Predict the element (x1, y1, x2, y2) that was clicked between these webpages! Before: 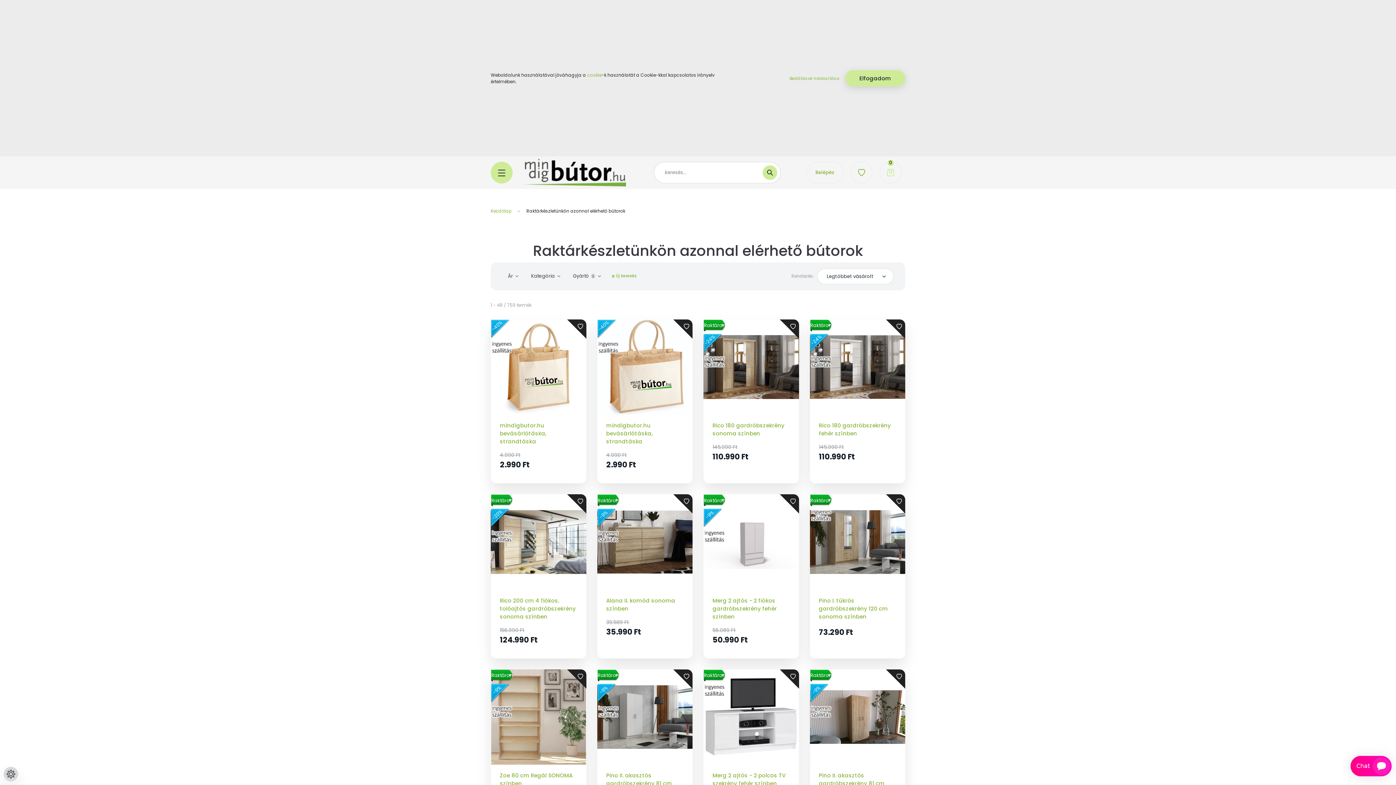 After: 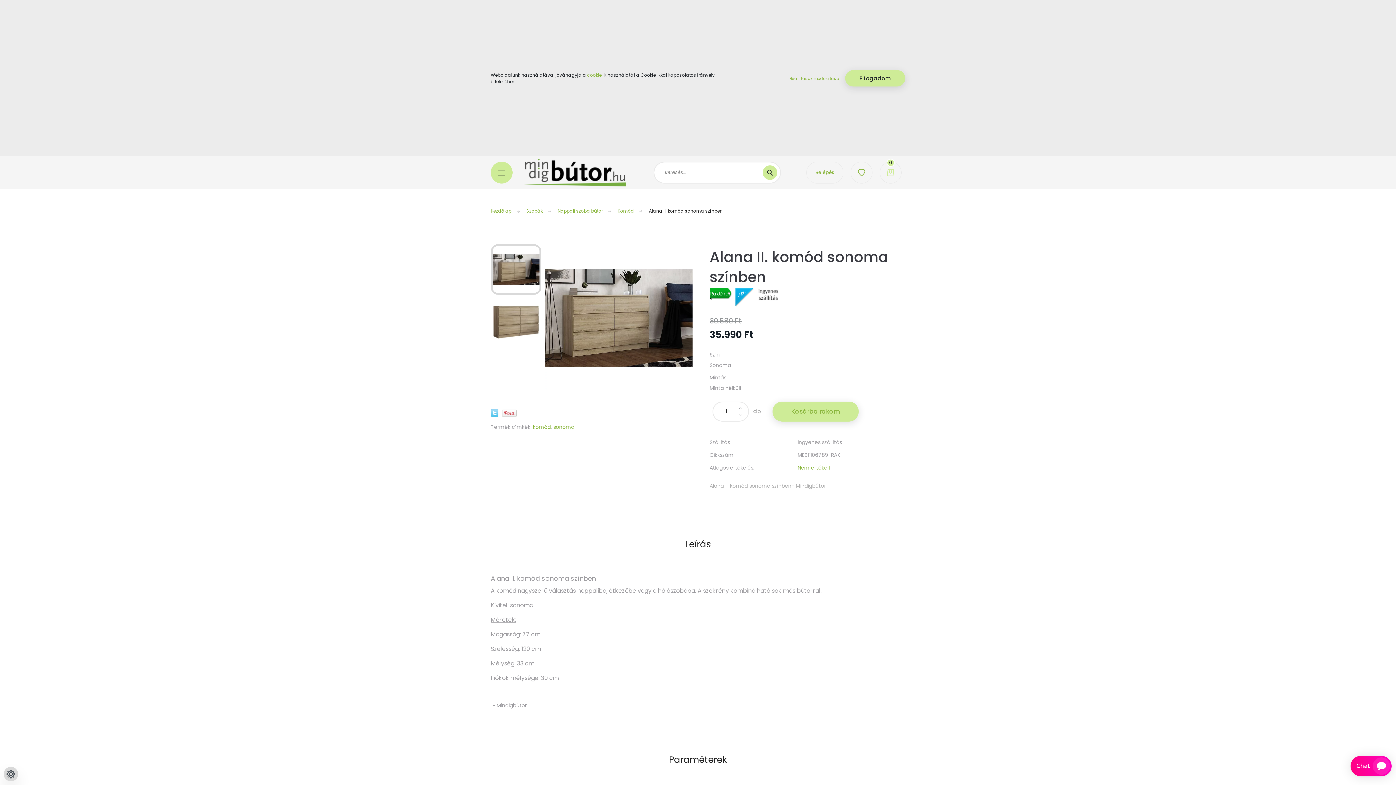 Action: bbox: (597, 508, 616, 528) label: -9%